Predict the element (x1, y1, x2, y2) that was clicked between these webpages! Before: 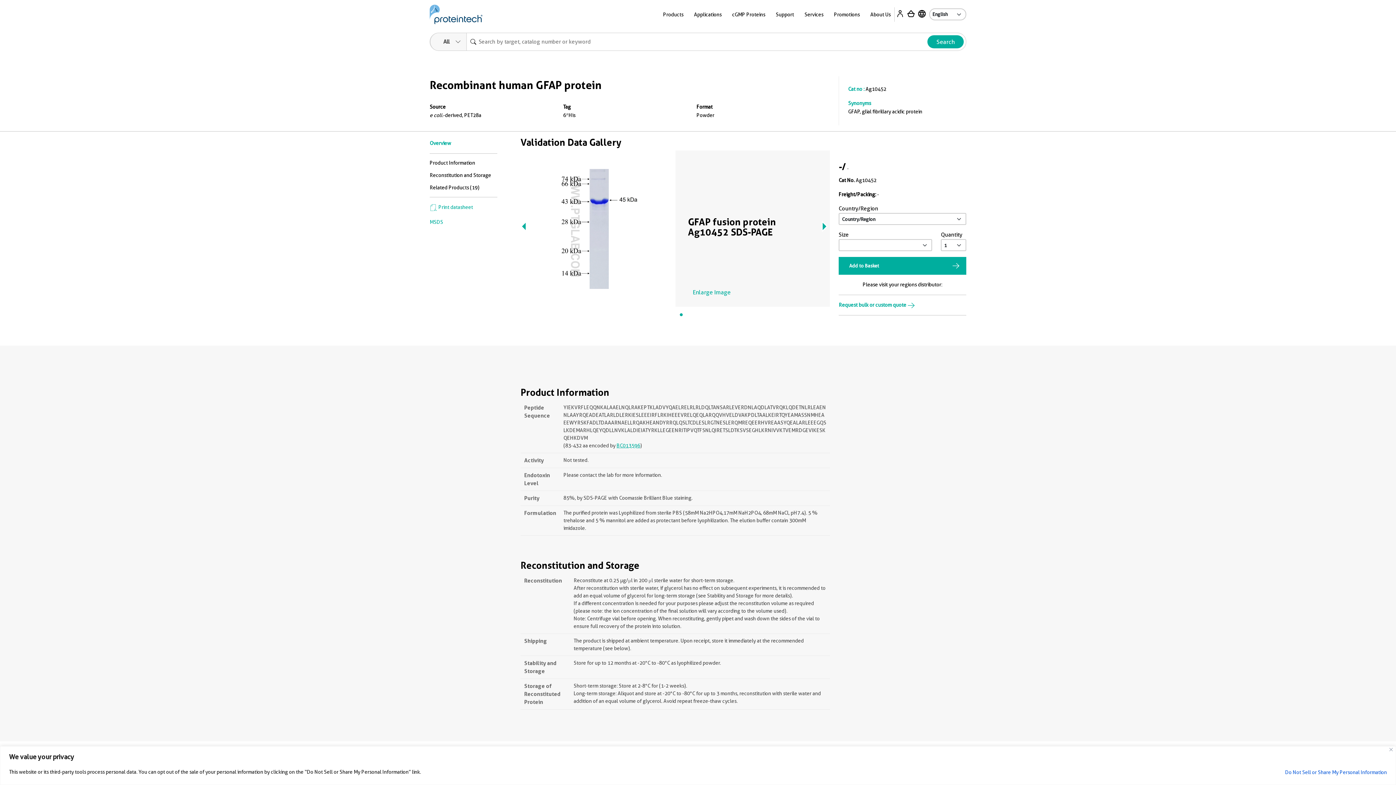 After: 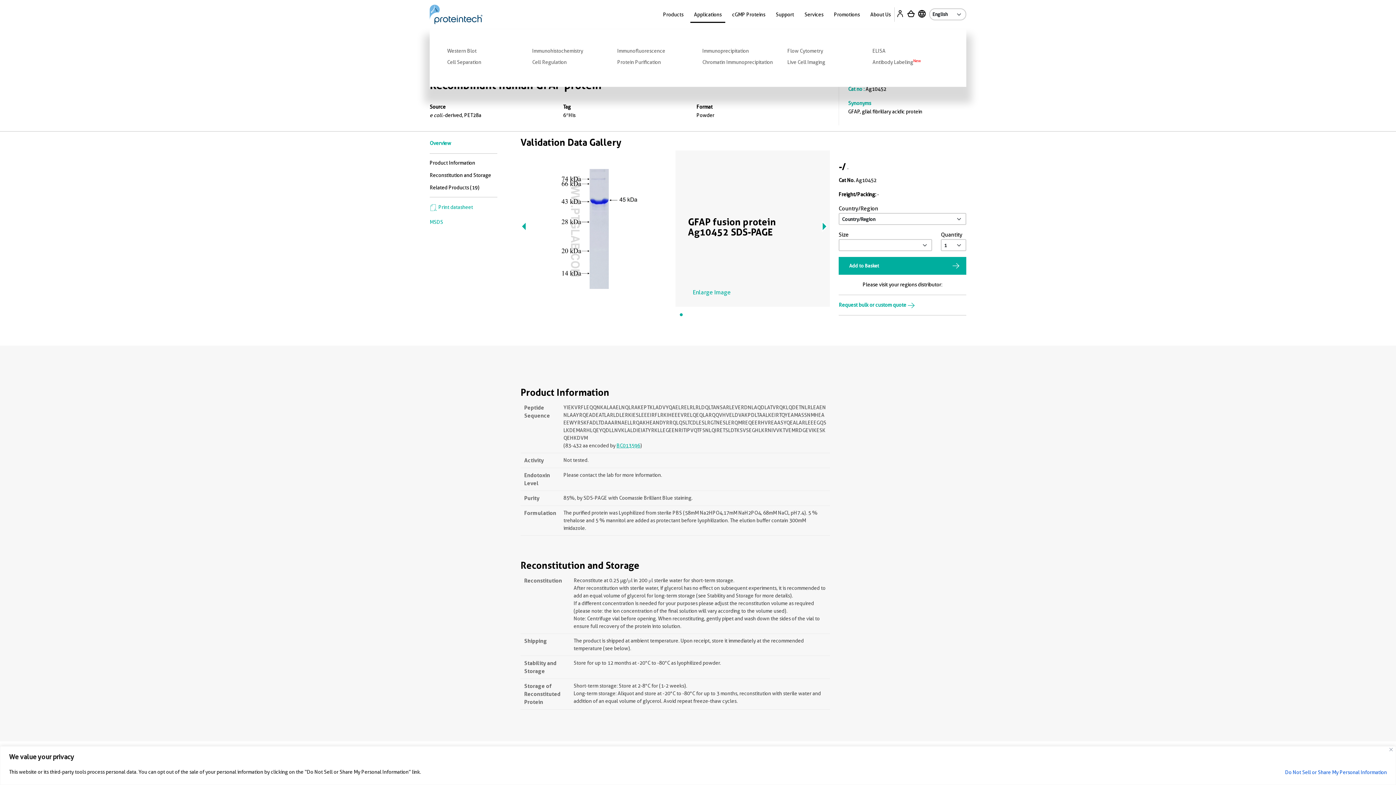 Action: label: Applications bbox: (690, 6, 725, 22)